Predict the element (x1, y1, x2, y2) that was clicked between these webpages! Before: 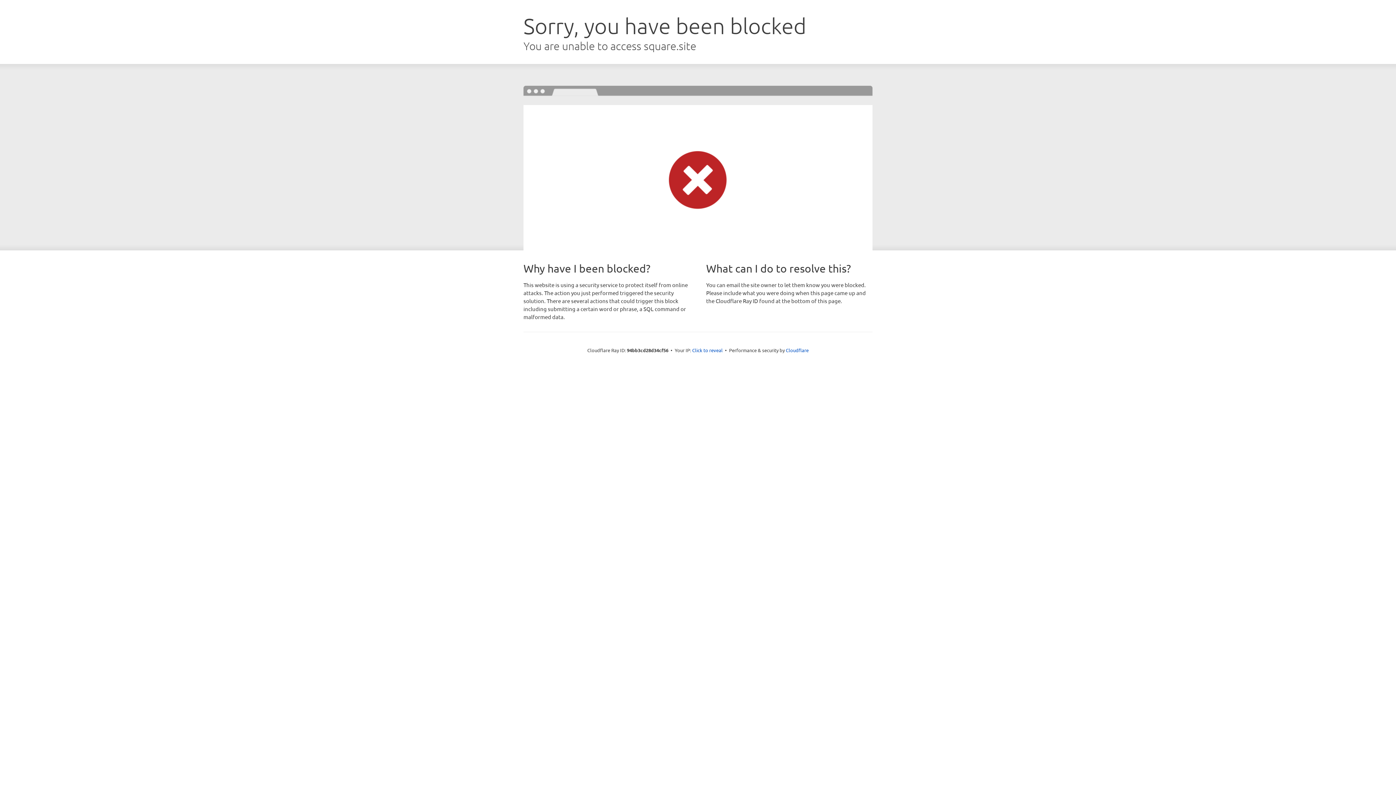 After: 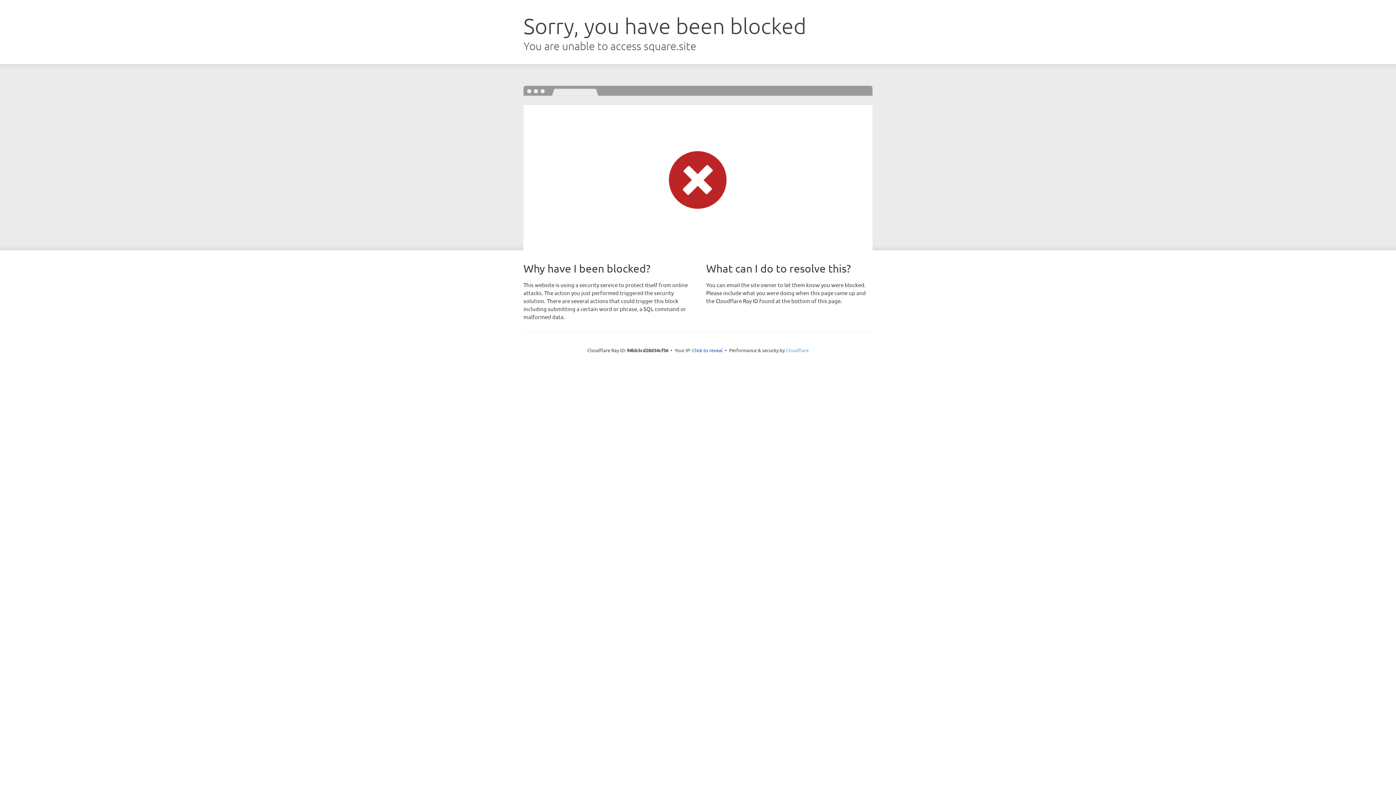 Action: bbox: (786, 347, 808, 353) label: Cloudflare